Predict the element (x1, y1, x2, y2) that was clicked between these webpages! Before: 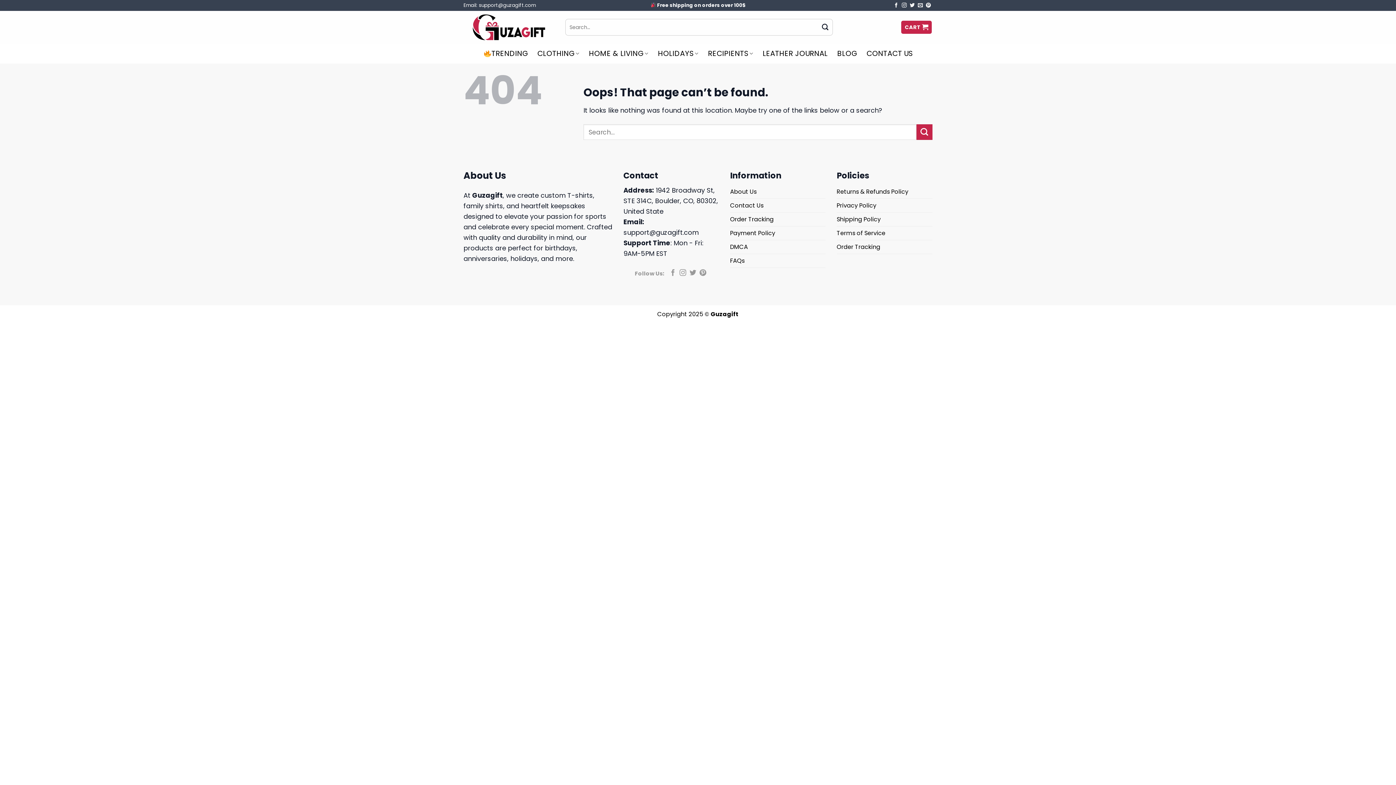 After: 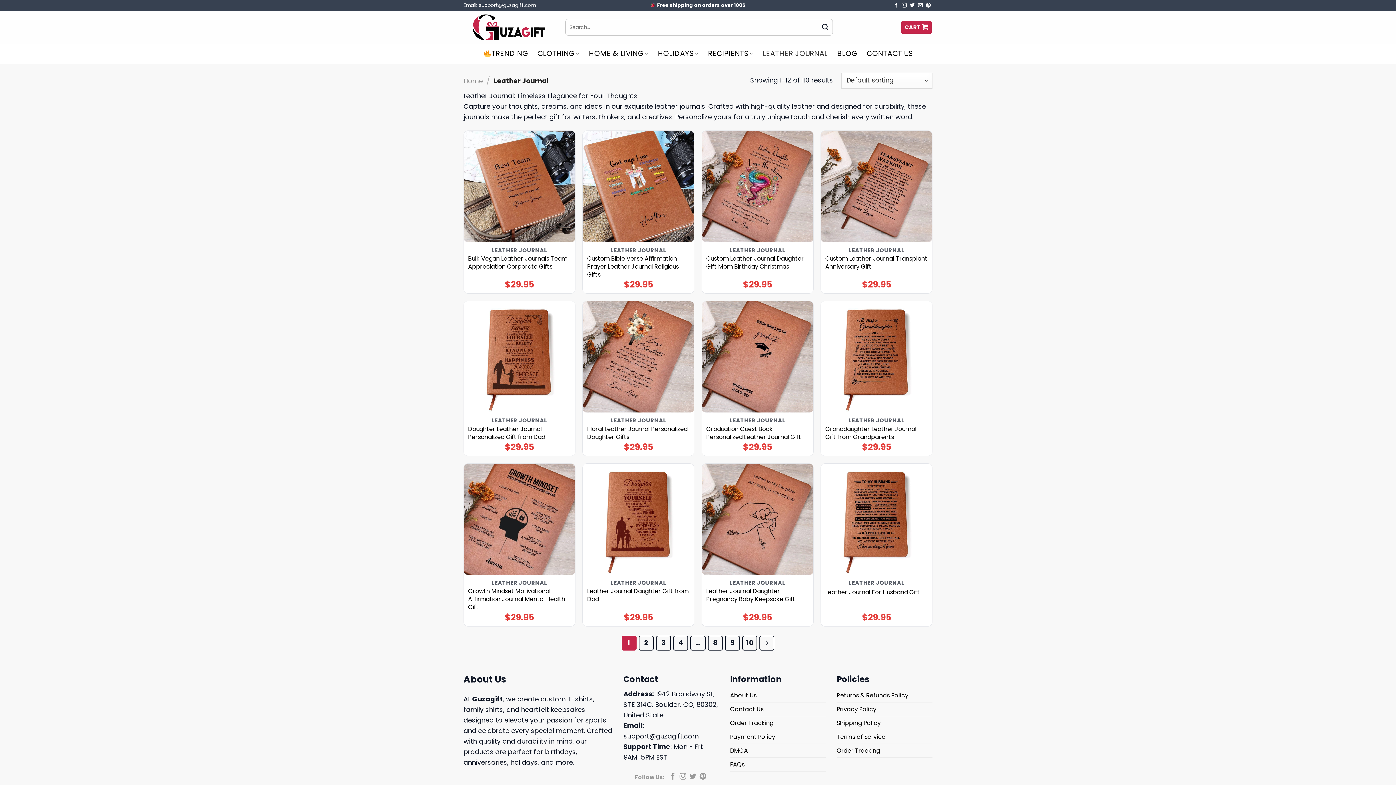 Action: label: LEATHER JOURNAL bbox: (762, 47, 827, 60)